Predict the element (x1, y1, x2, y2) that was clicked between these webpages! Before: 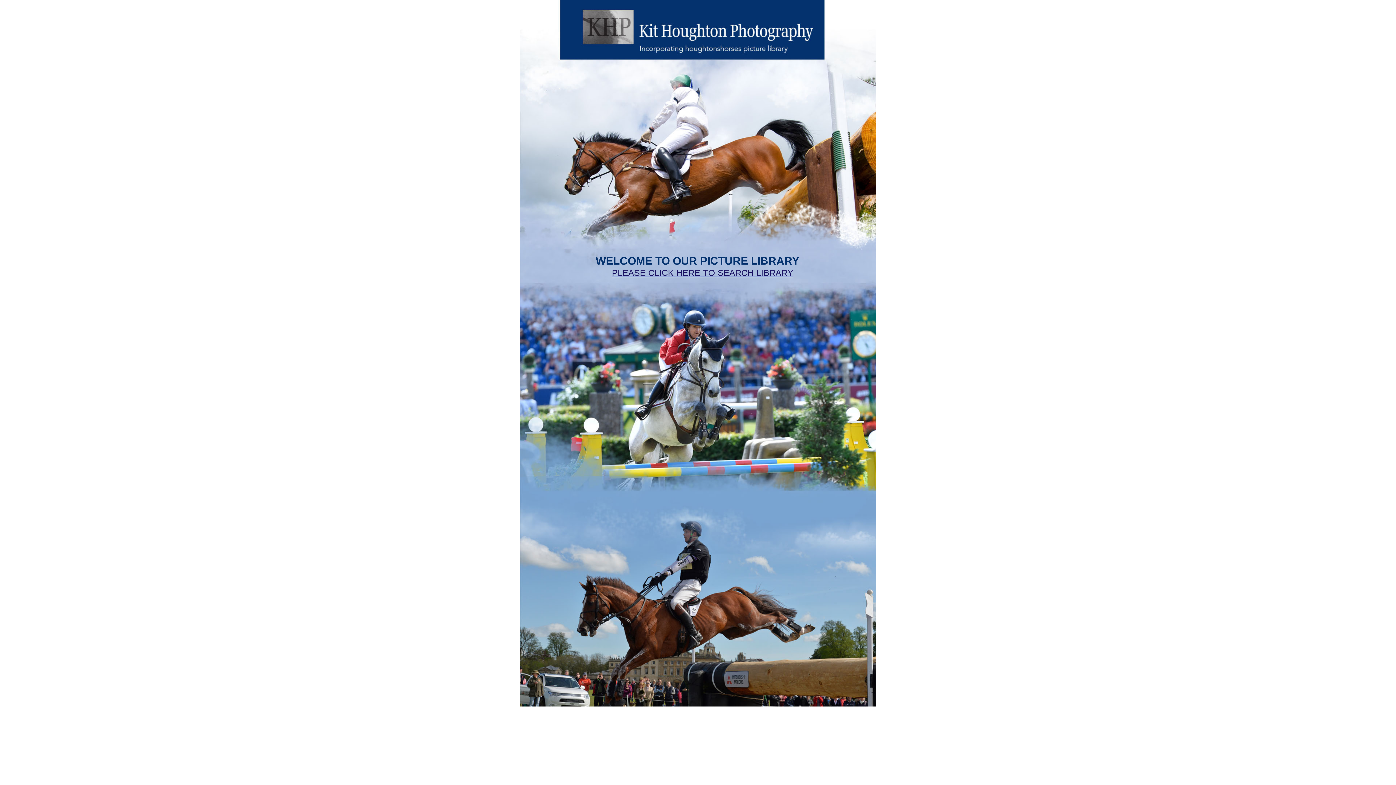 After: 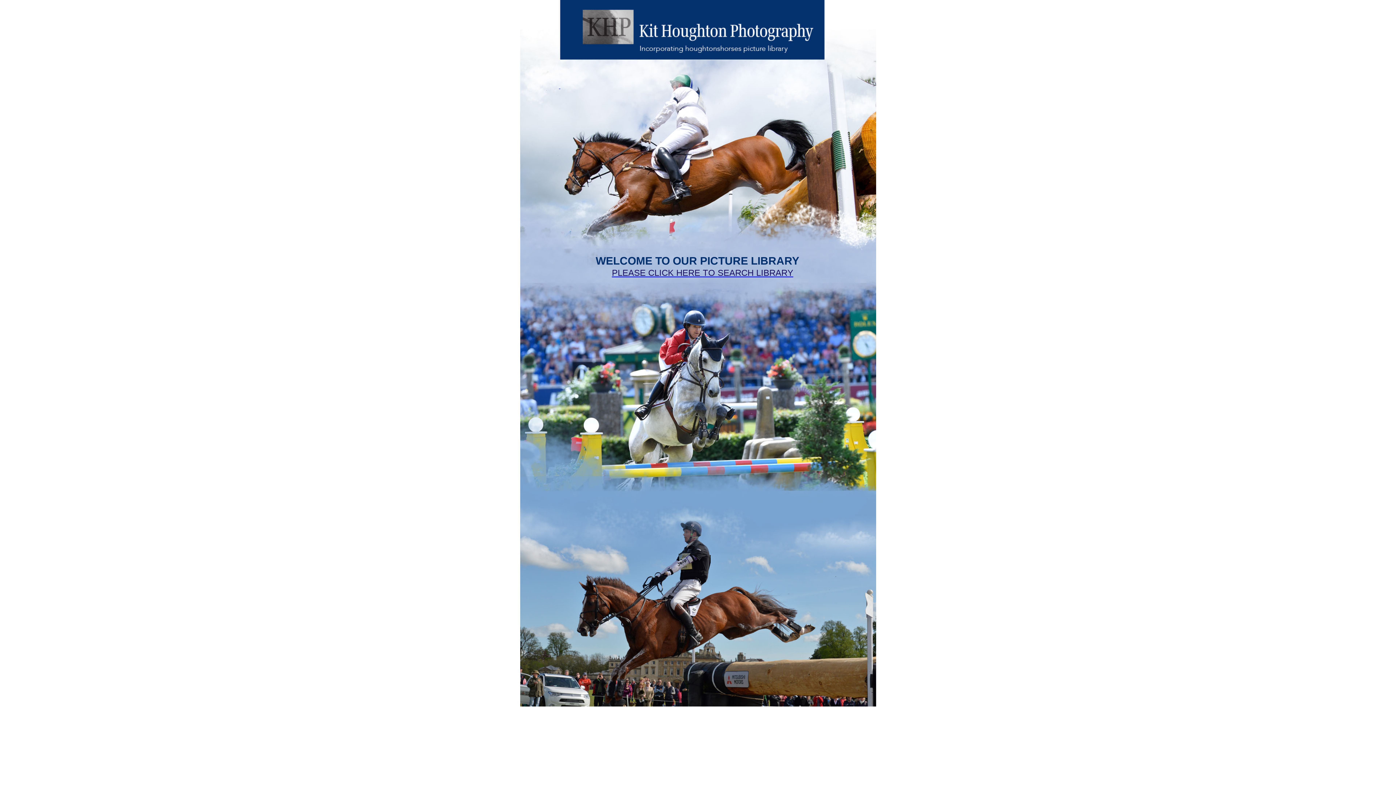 Action: label:   bbox: (559, 83, 560, 89)